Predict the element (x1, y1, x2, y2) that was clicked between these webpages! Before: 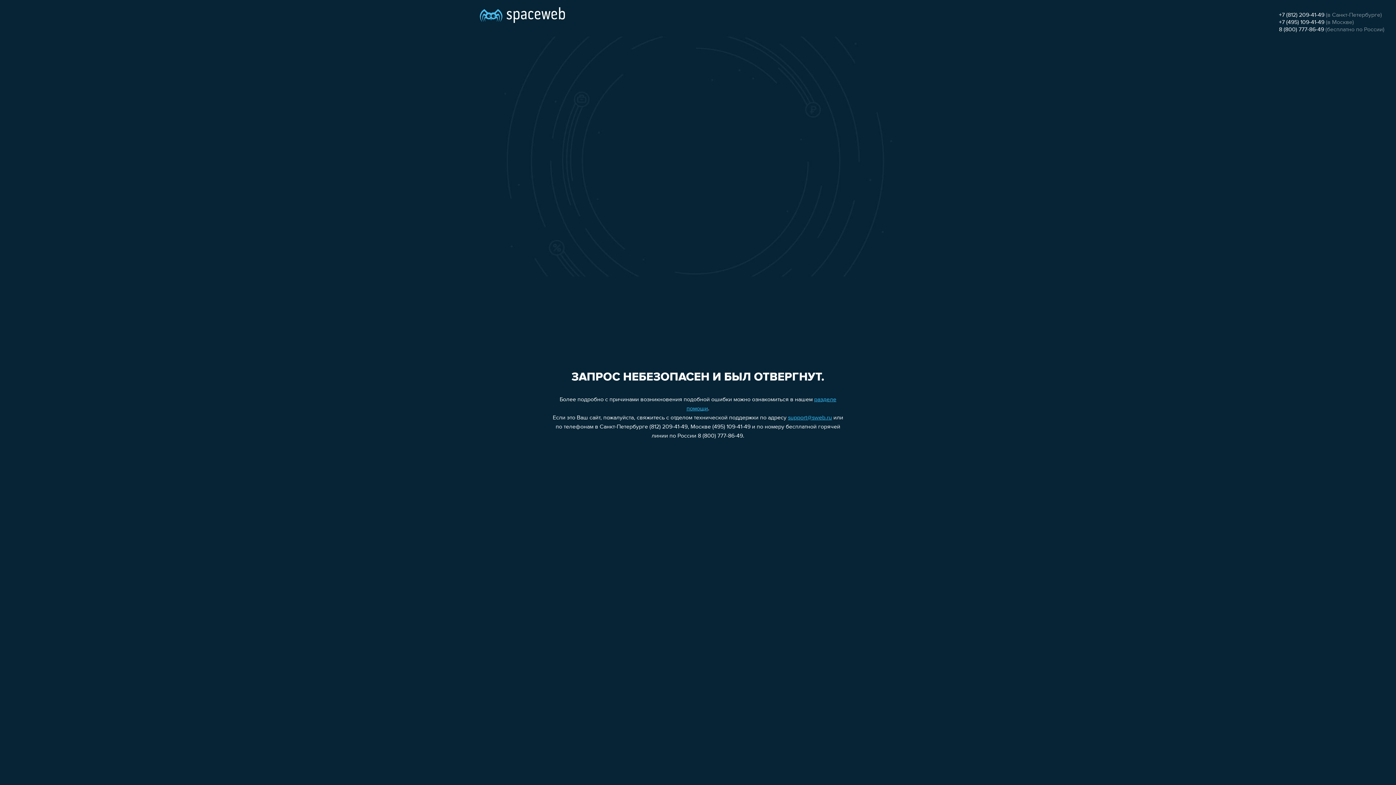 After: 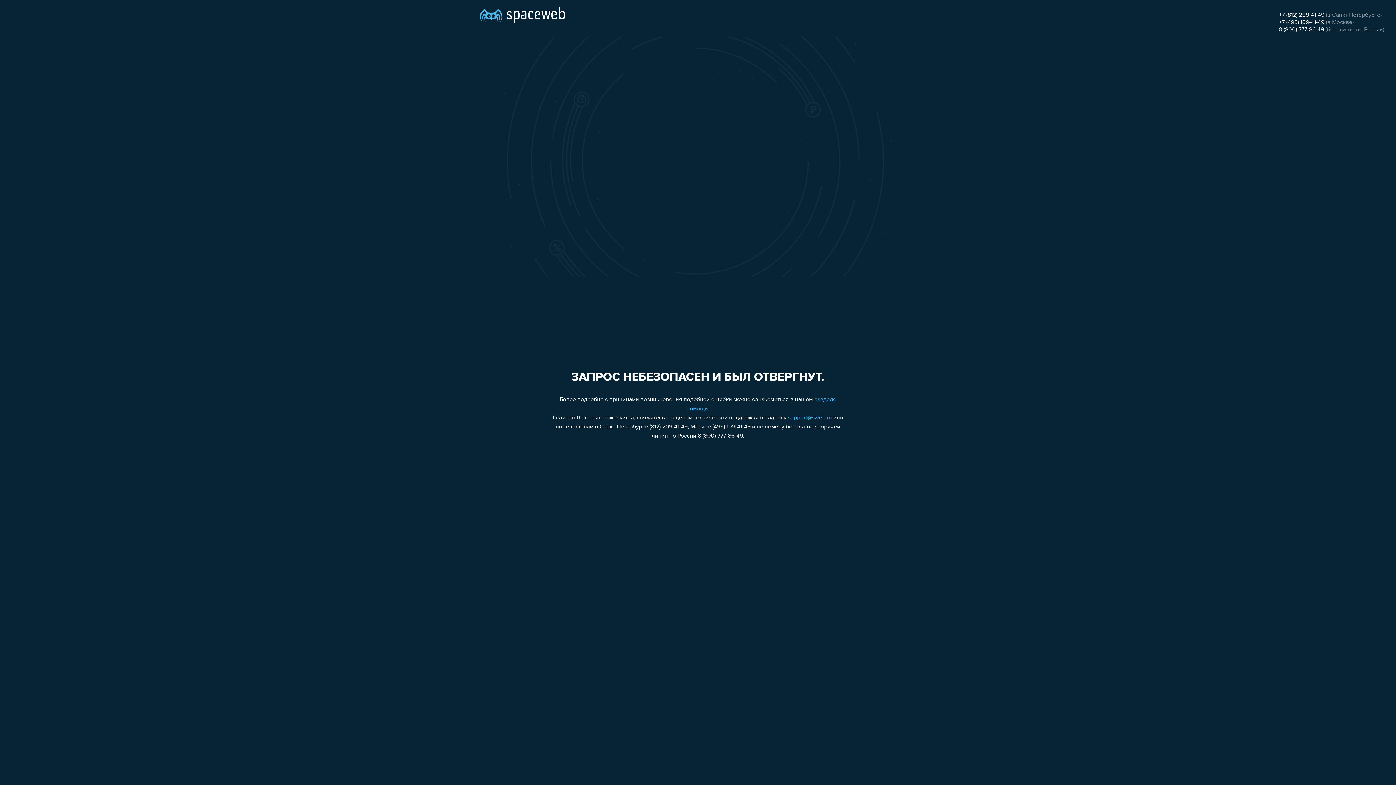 Action: bbox: (1279, 26, 1324, 32) label: 8 (800) 777-86-49